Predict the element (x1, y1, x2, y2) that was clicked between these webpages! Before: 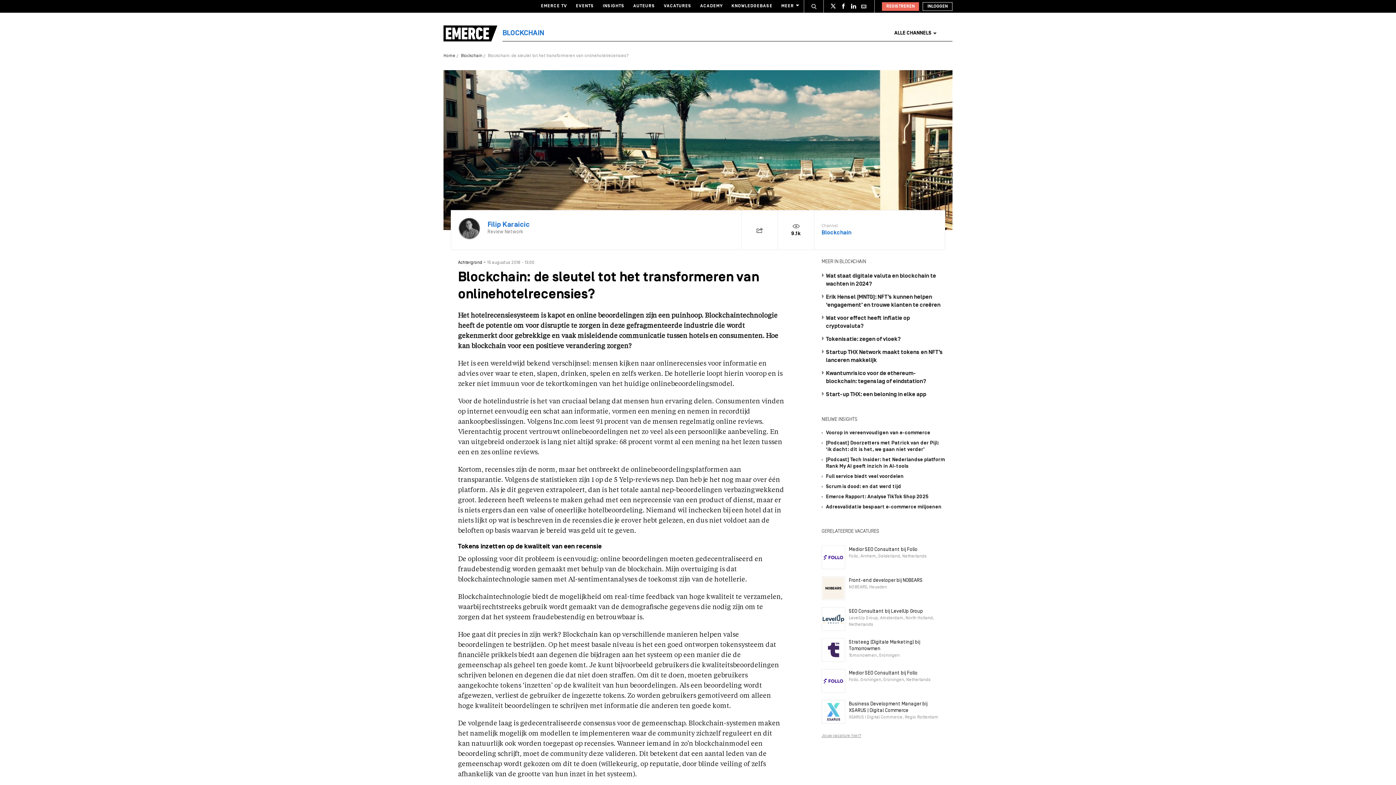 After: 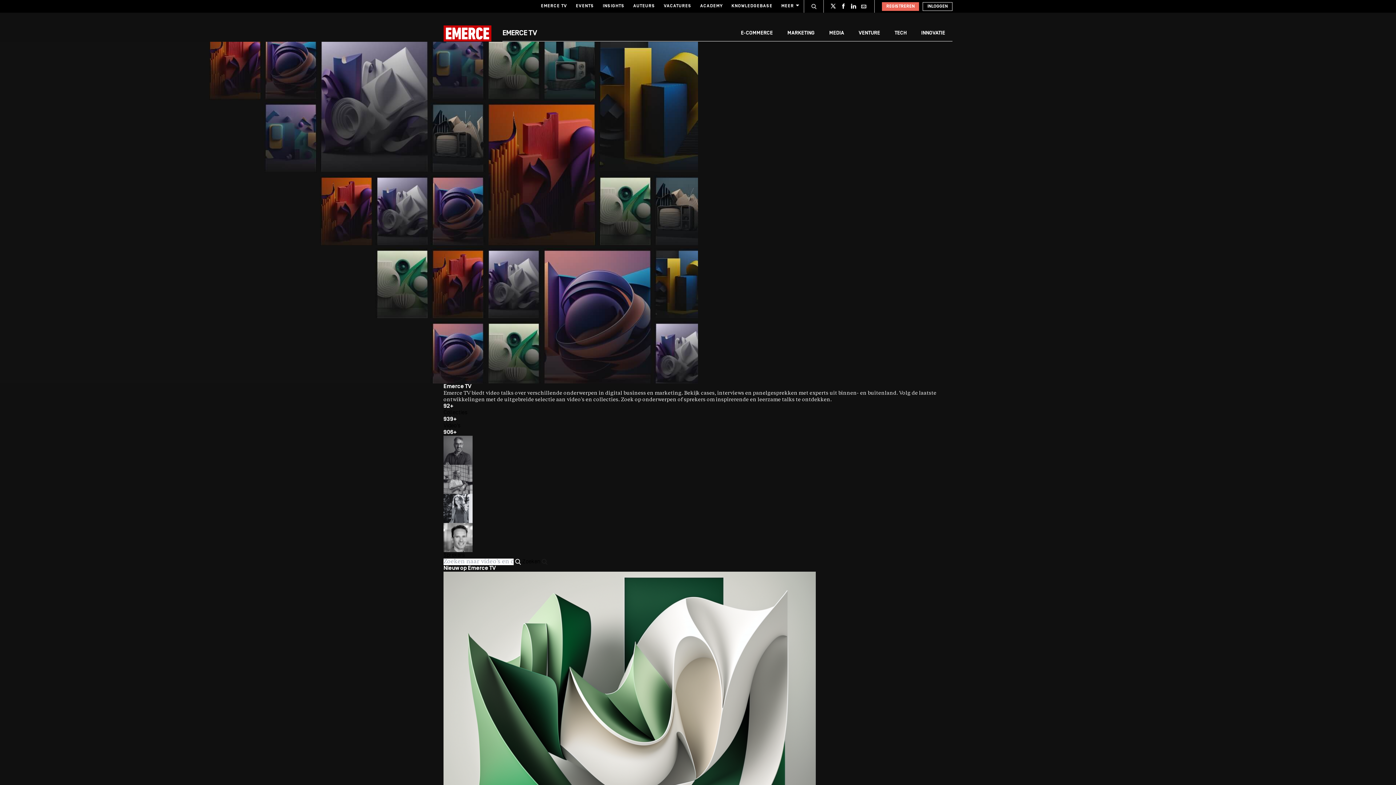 Action: label: EMERCE TV bbox: (536, 0, 571, 12)